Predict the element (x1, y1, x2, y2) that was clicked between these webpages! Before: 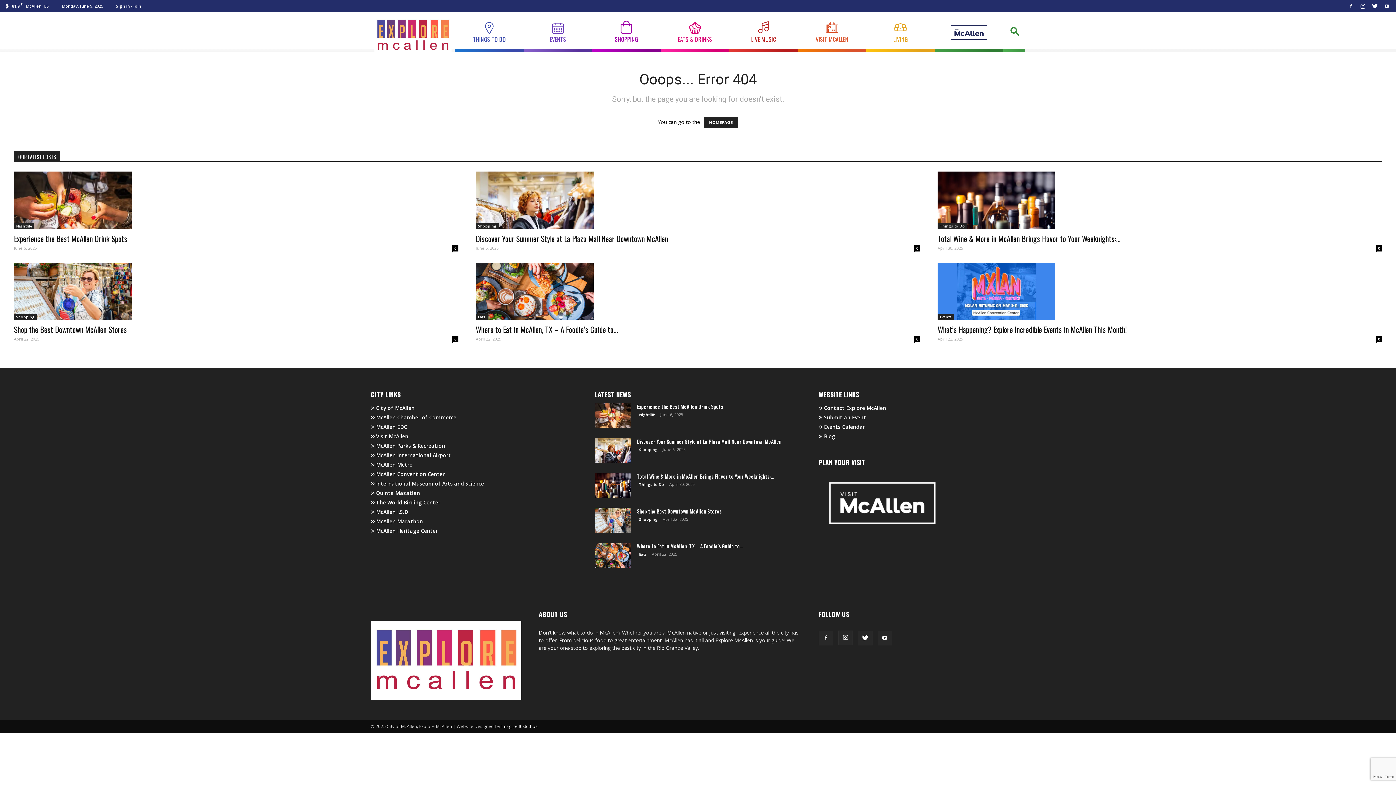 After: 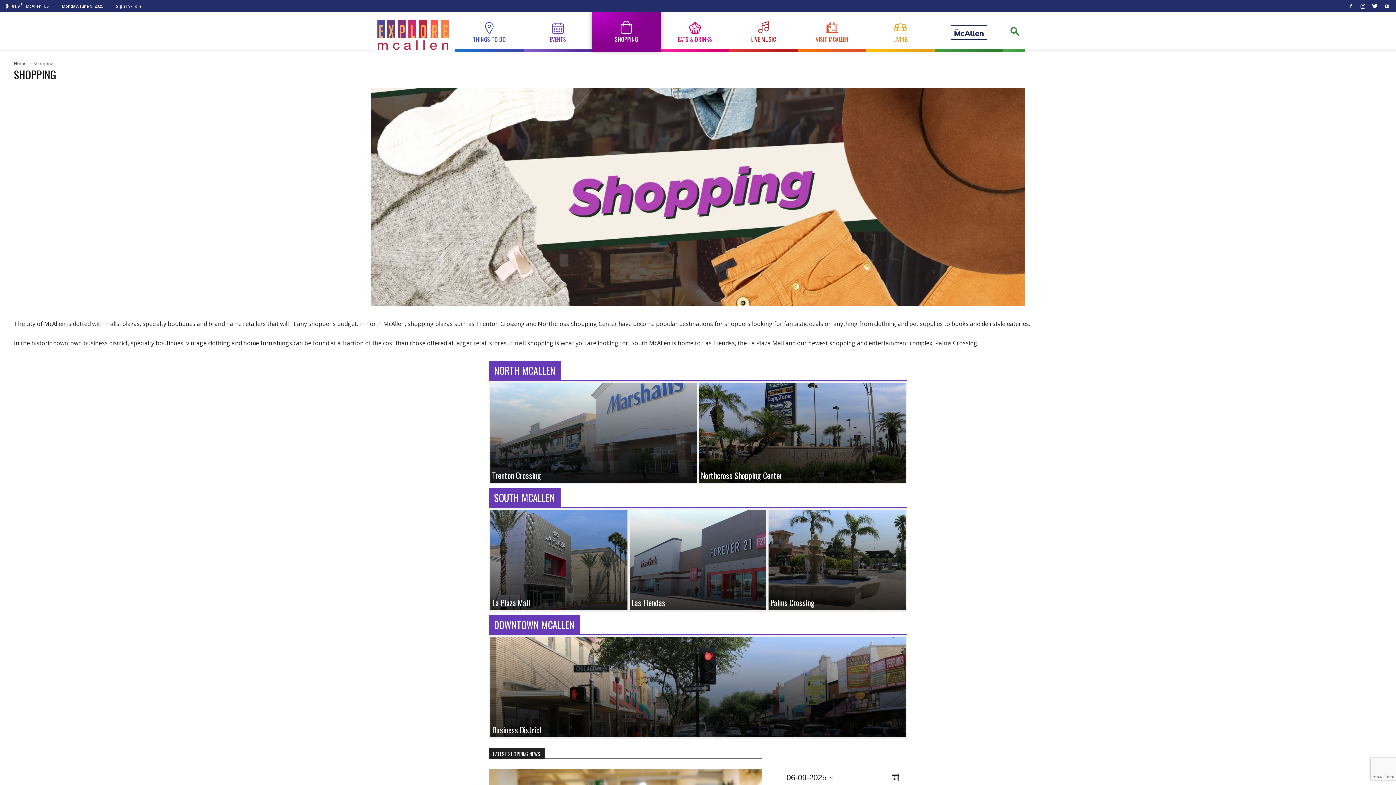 Action: bbox: (592, 12, 660, 52) label: SHOPPING